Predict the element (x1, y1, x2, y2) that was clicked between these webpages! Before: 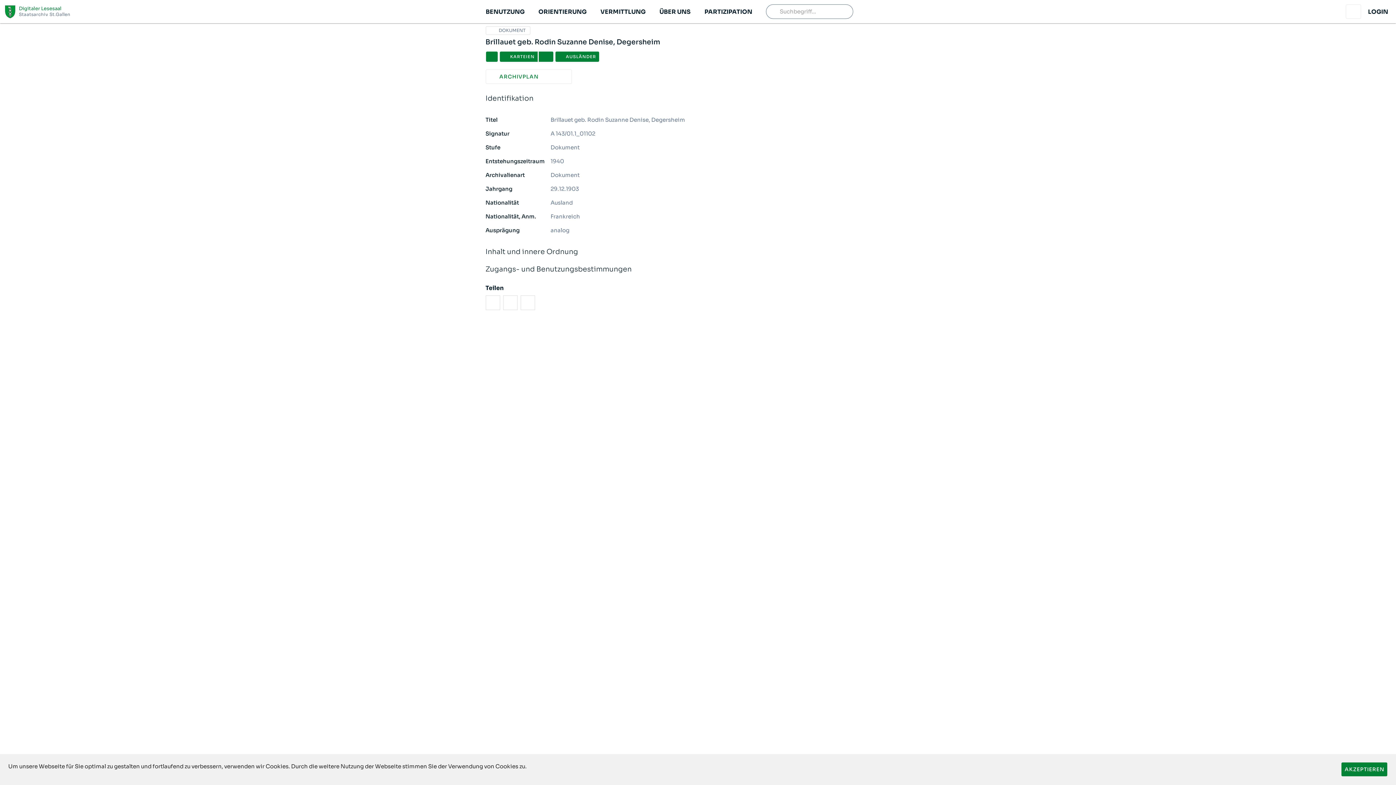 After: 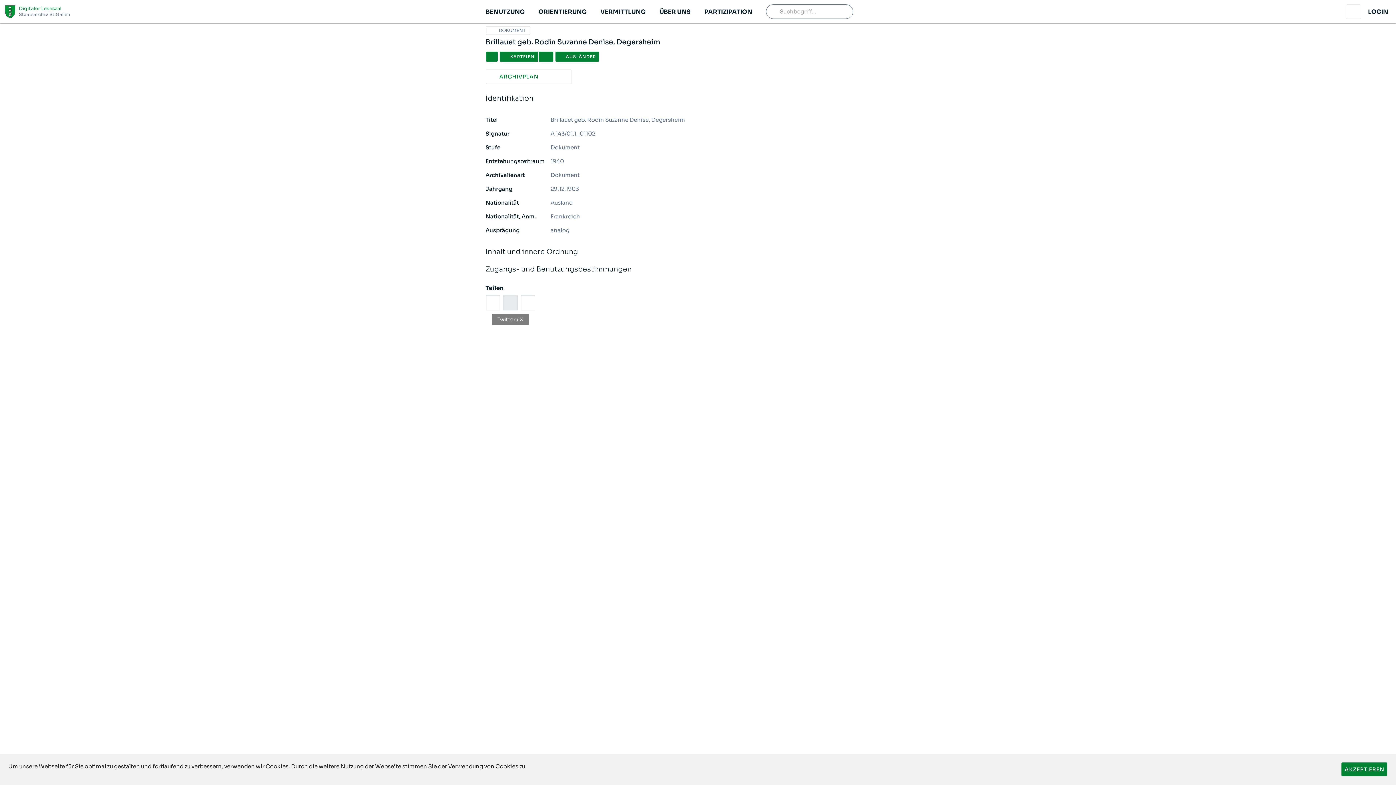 Action: bbox: (503, 280, 517, 294) label: twitter